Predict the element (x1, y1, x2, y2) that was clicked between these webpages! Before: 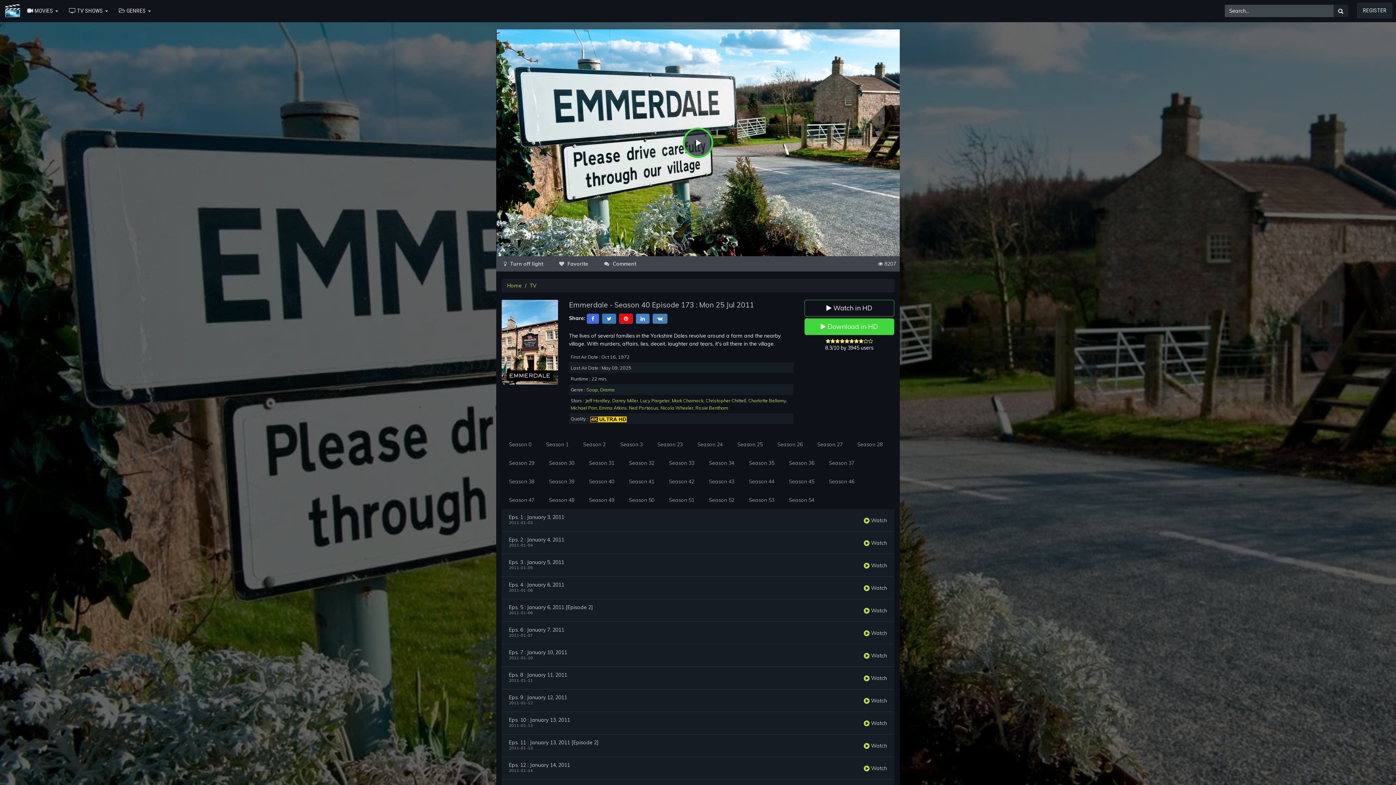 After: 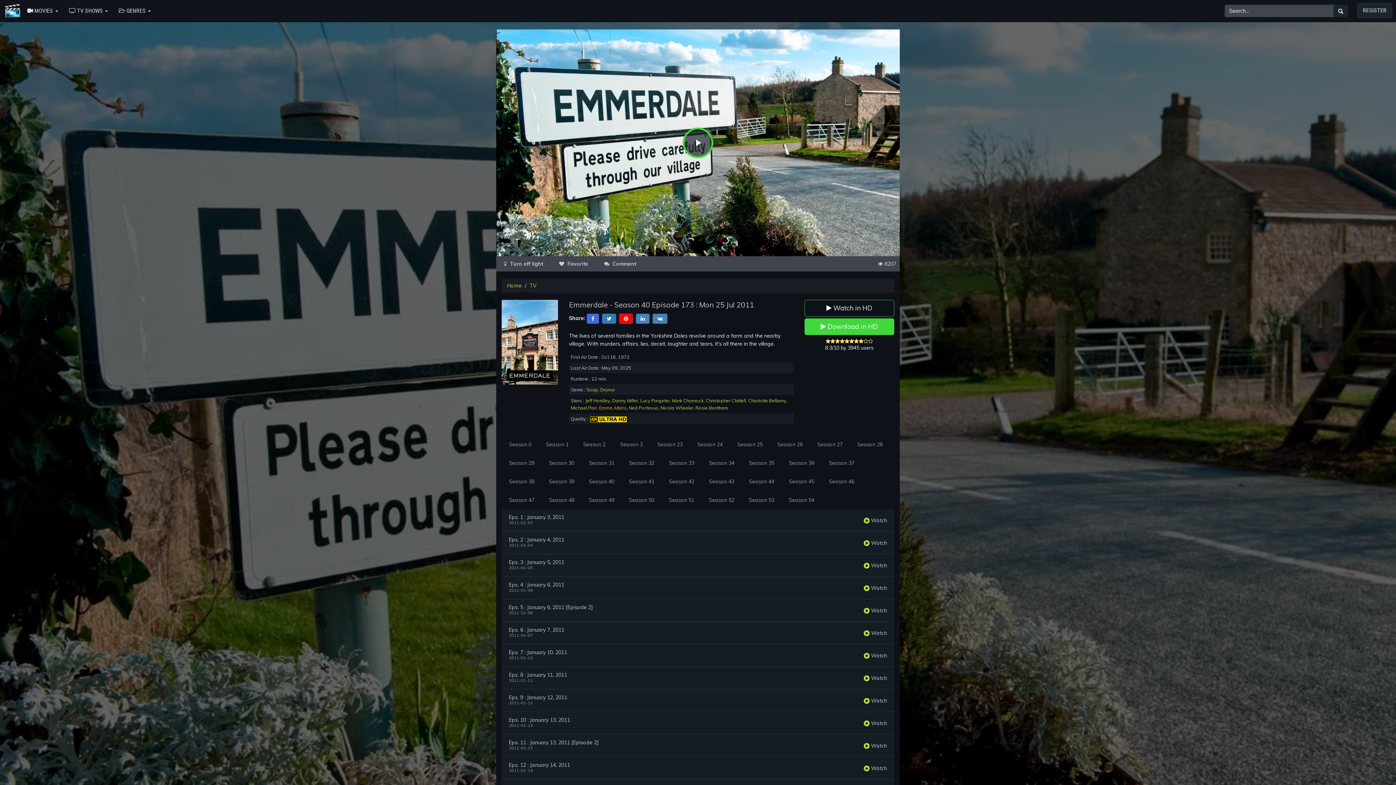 Action: bbox: (599, 405, 626, 411) label: Emma Atkins